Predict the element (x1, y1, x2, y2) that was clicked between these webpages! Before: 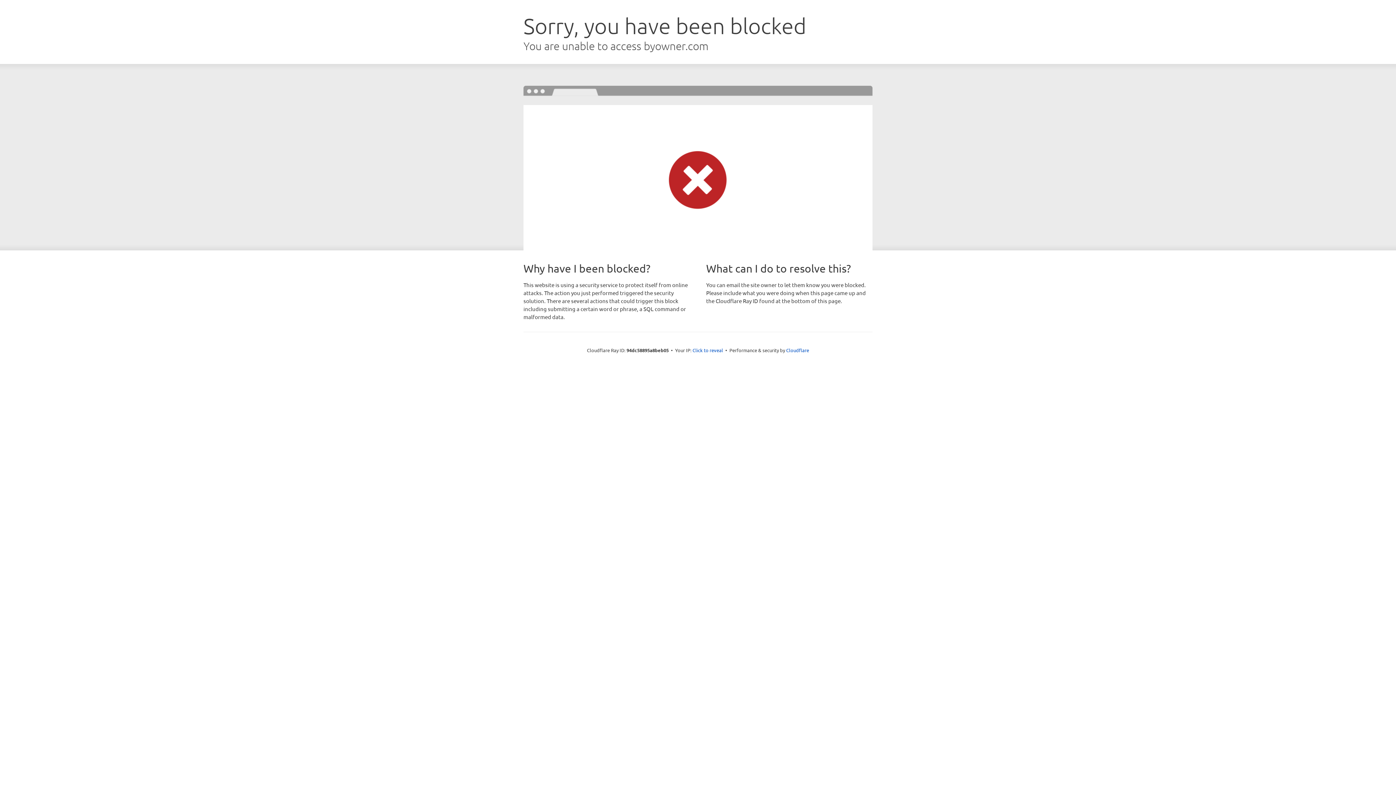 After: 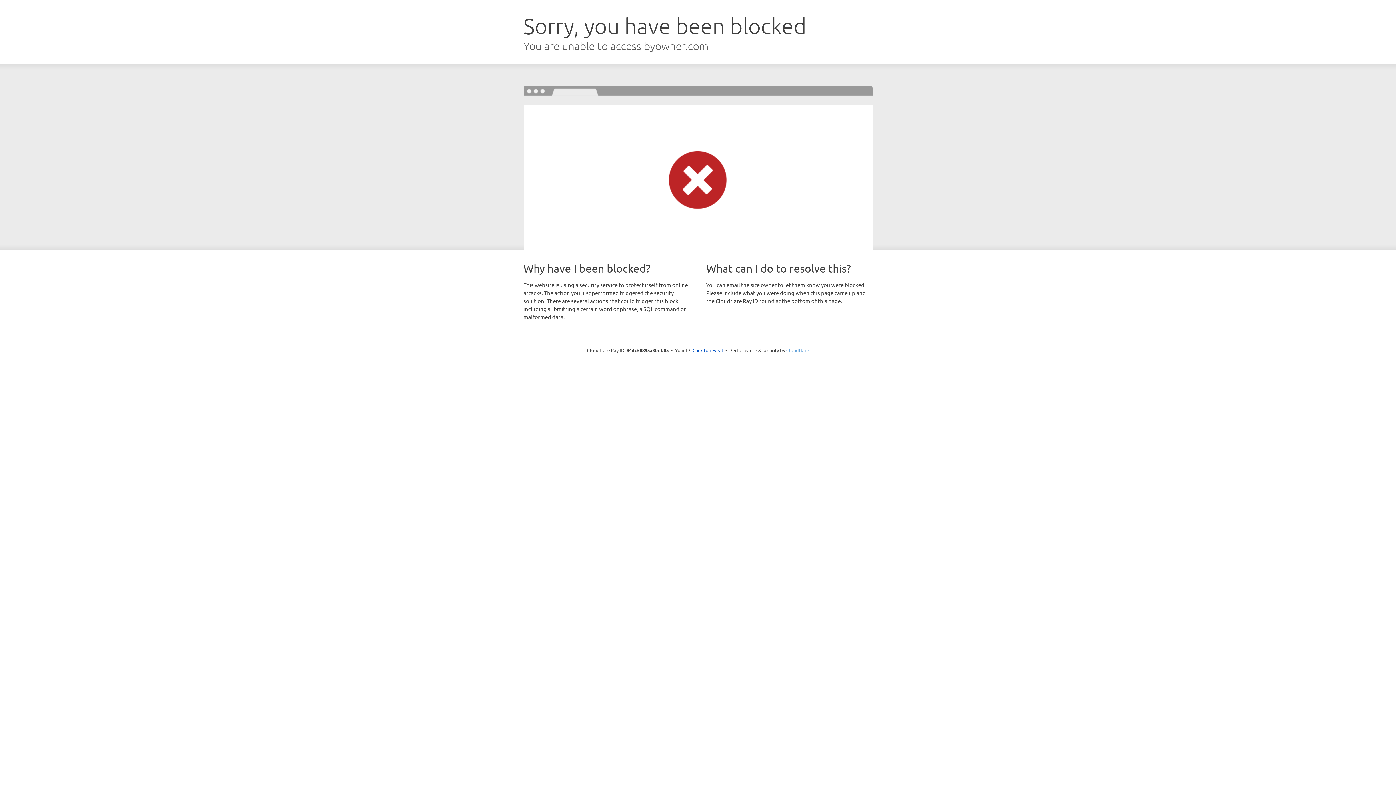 Action: label: Cloudflare bbox: (786, 347, 809, 353)